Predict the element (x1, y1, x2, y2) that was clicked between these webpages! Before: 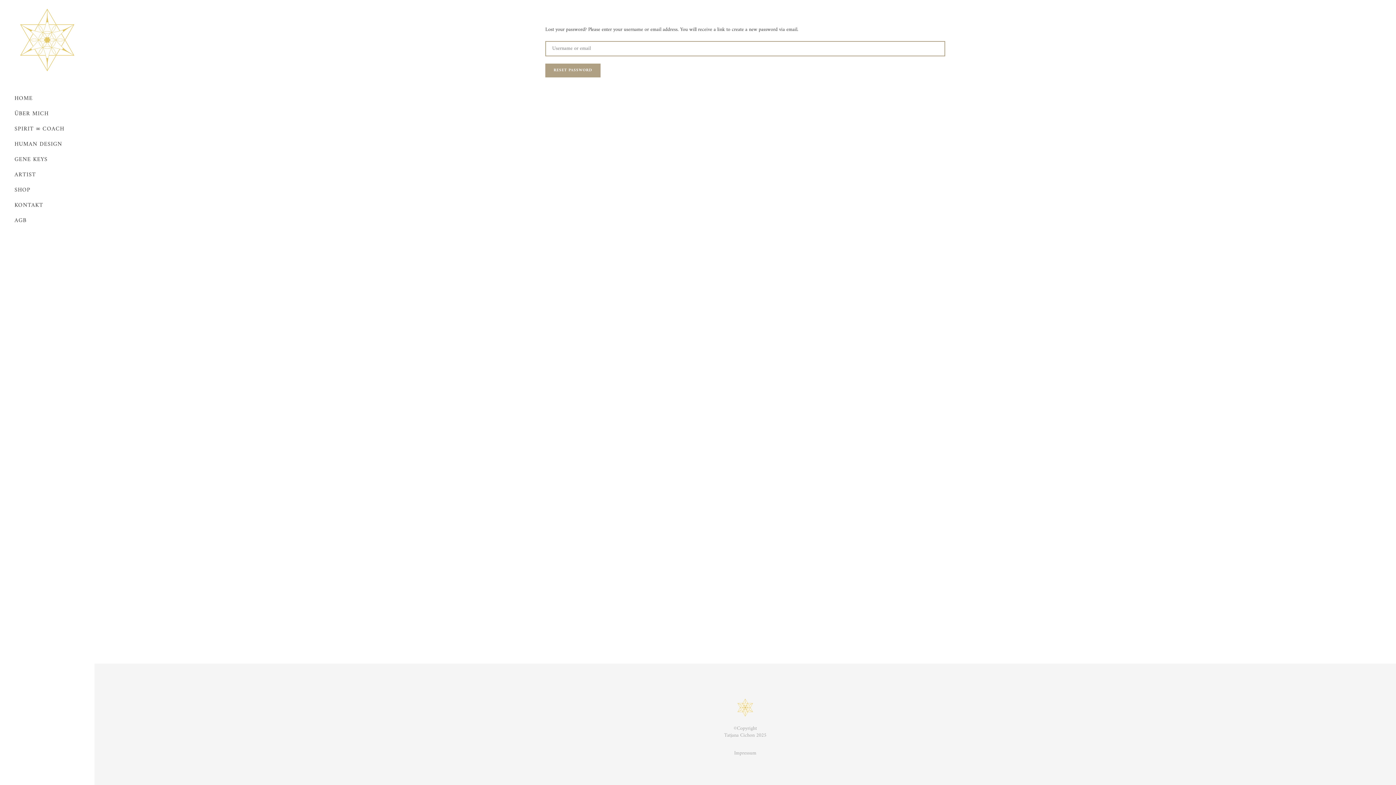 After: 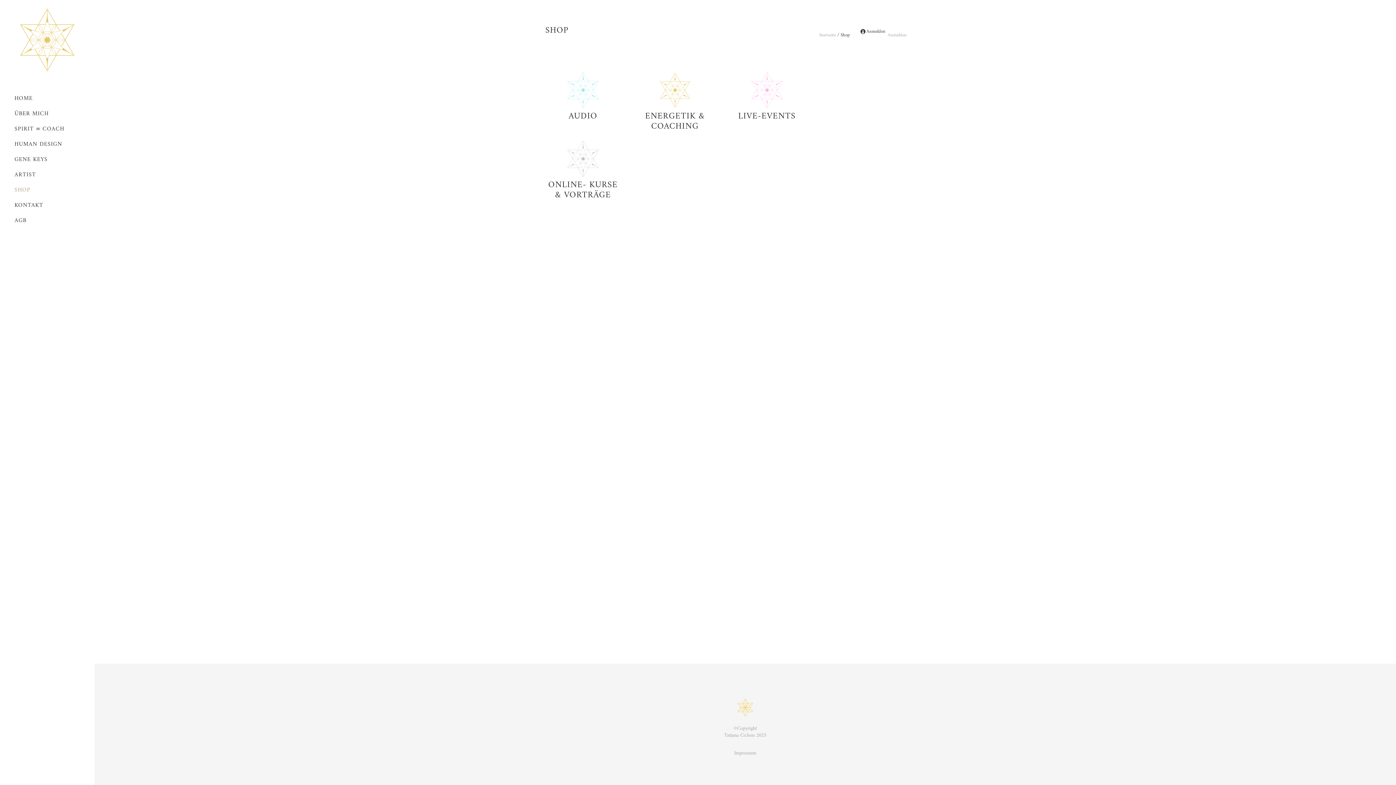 Action: label: SHOP bbox: (14, 182, 80, 197)